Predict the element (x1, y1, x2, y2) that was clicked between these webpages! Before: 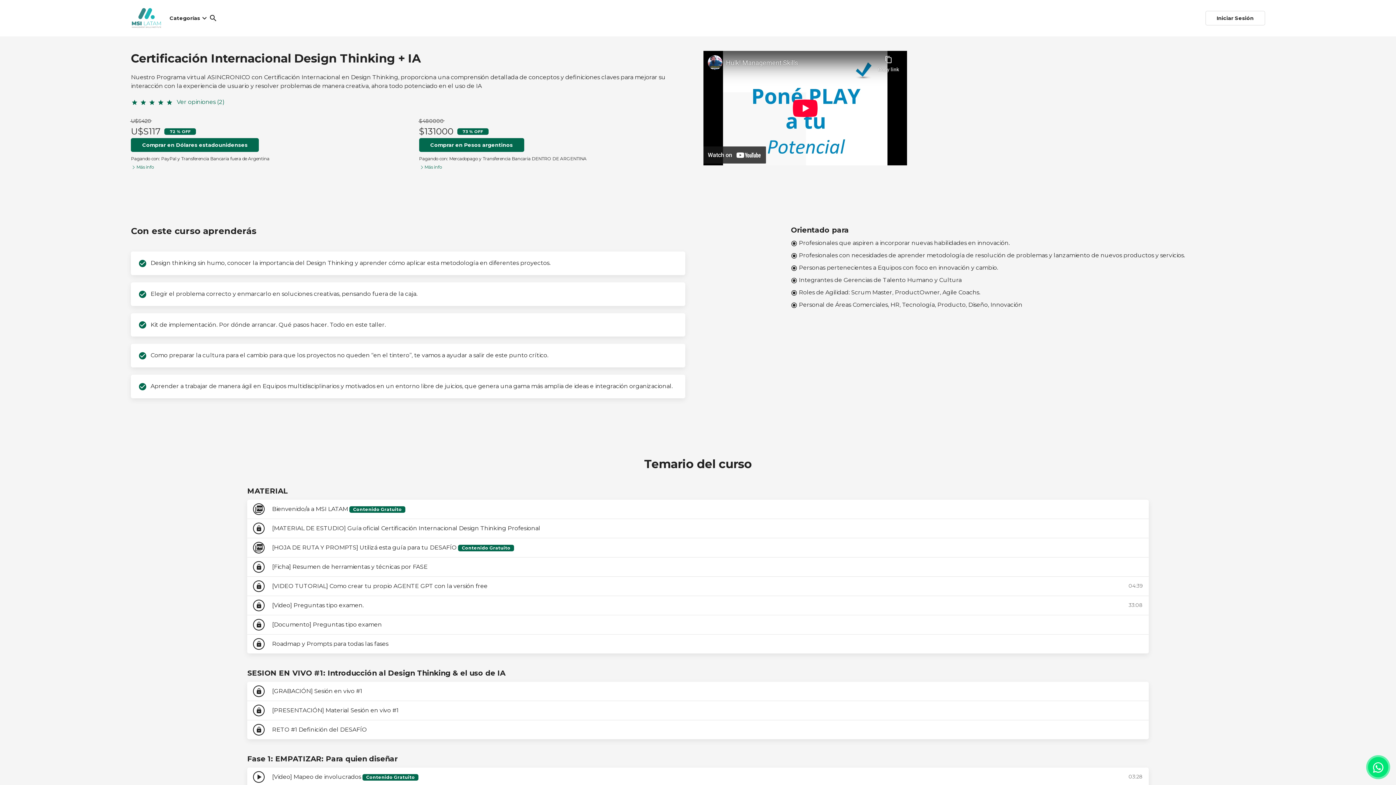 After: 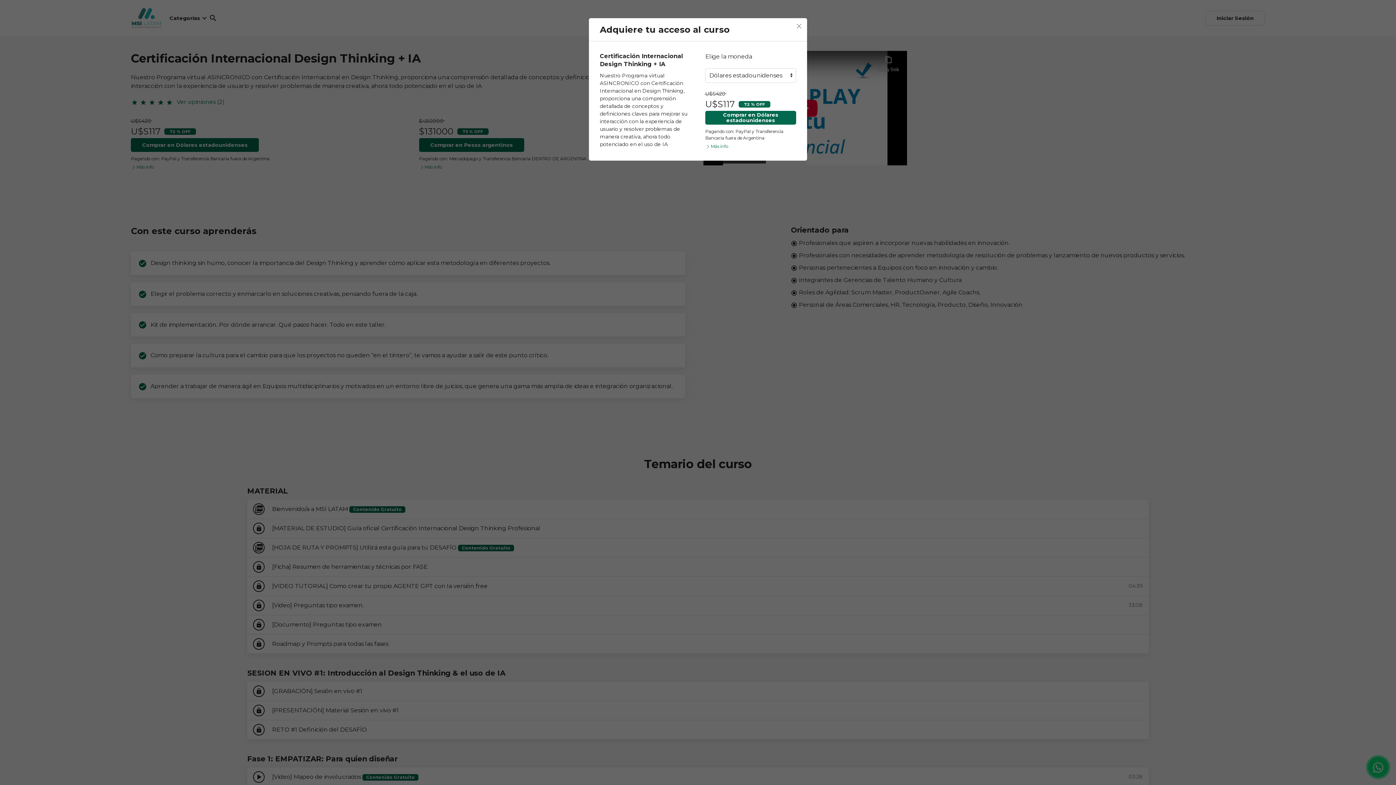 Action: bbox: (247, 577, 1148, 595) label: lock
[VIDEO TUTORIAL] Como crear tu propio AGENTE GPT con la versión free
04:39